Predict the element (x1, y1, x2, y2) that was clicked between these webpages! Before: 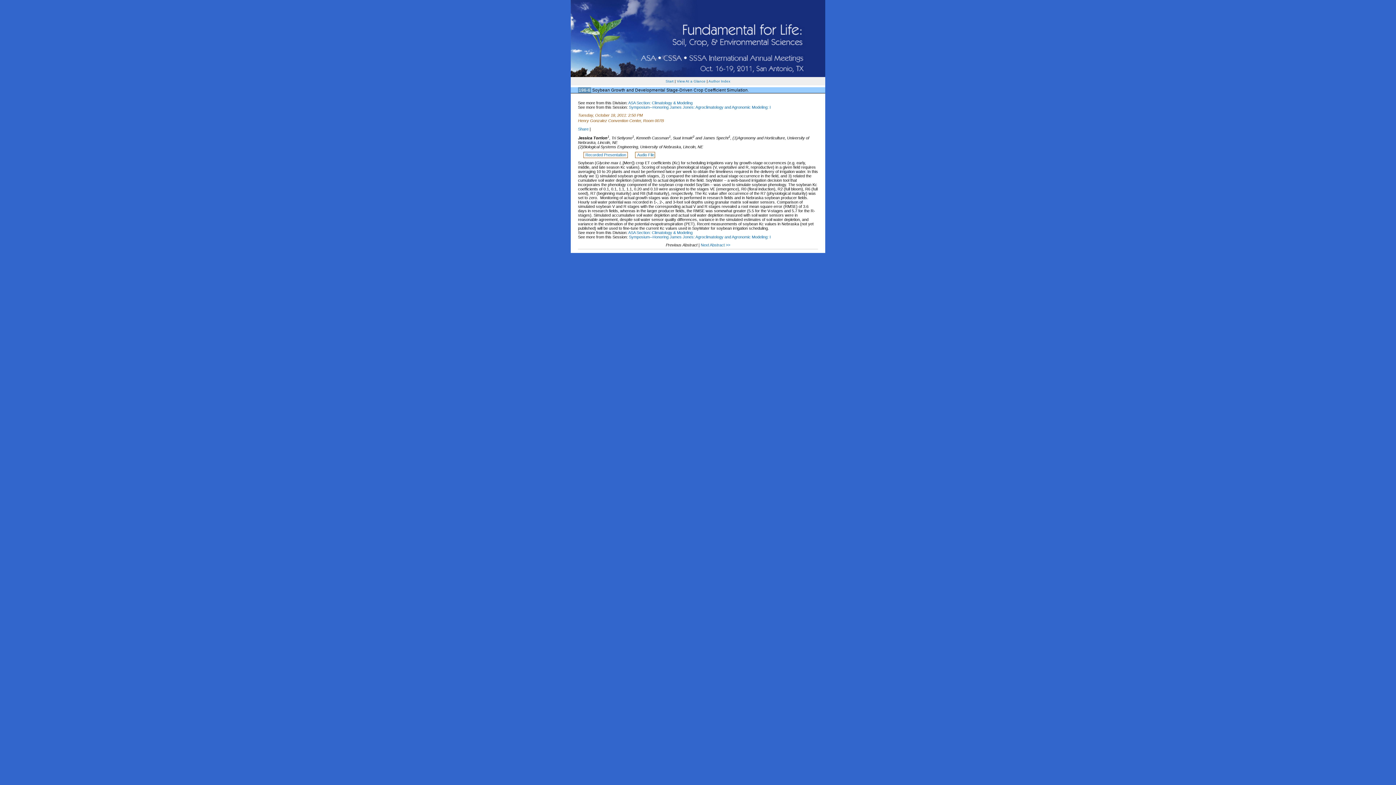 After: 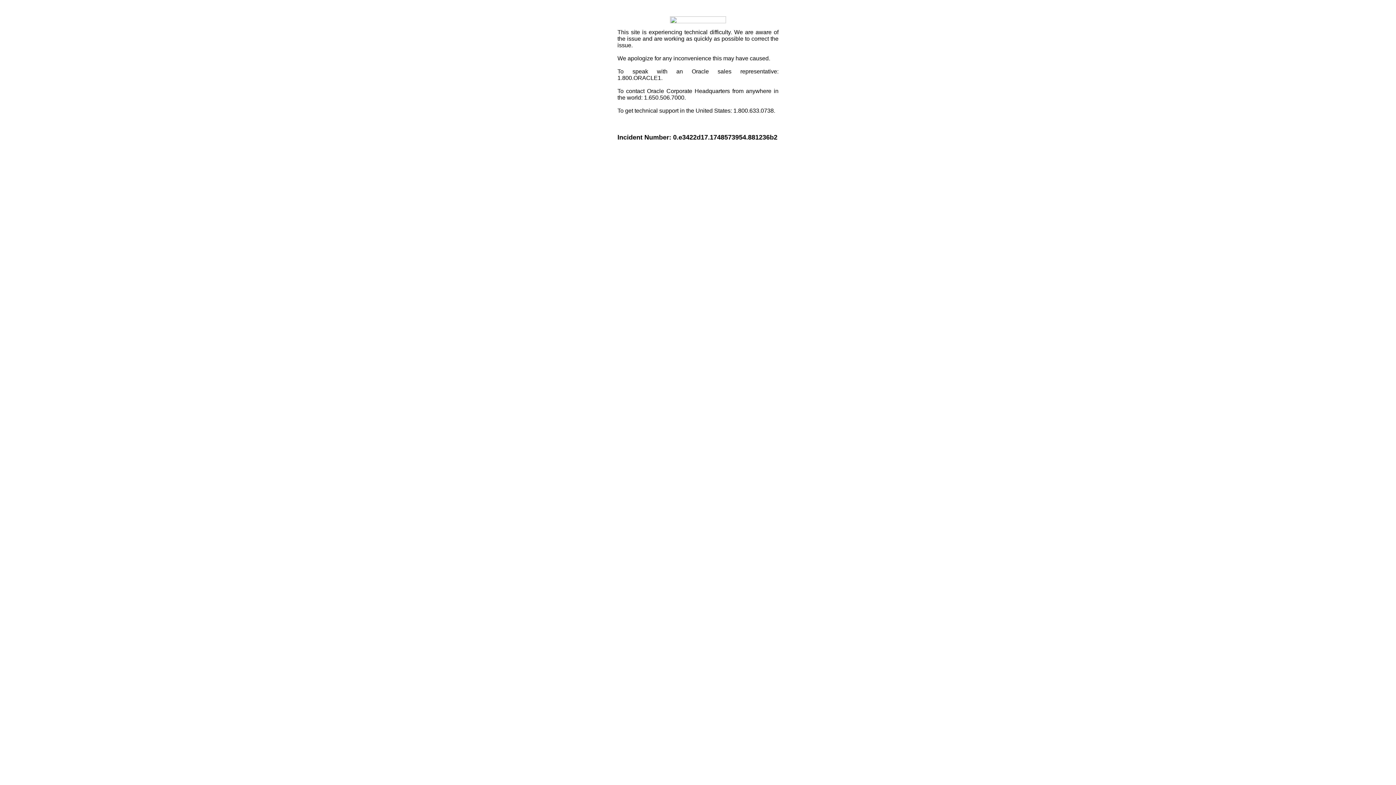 Action: label: Share bbox: (578, 126, 588, 131)